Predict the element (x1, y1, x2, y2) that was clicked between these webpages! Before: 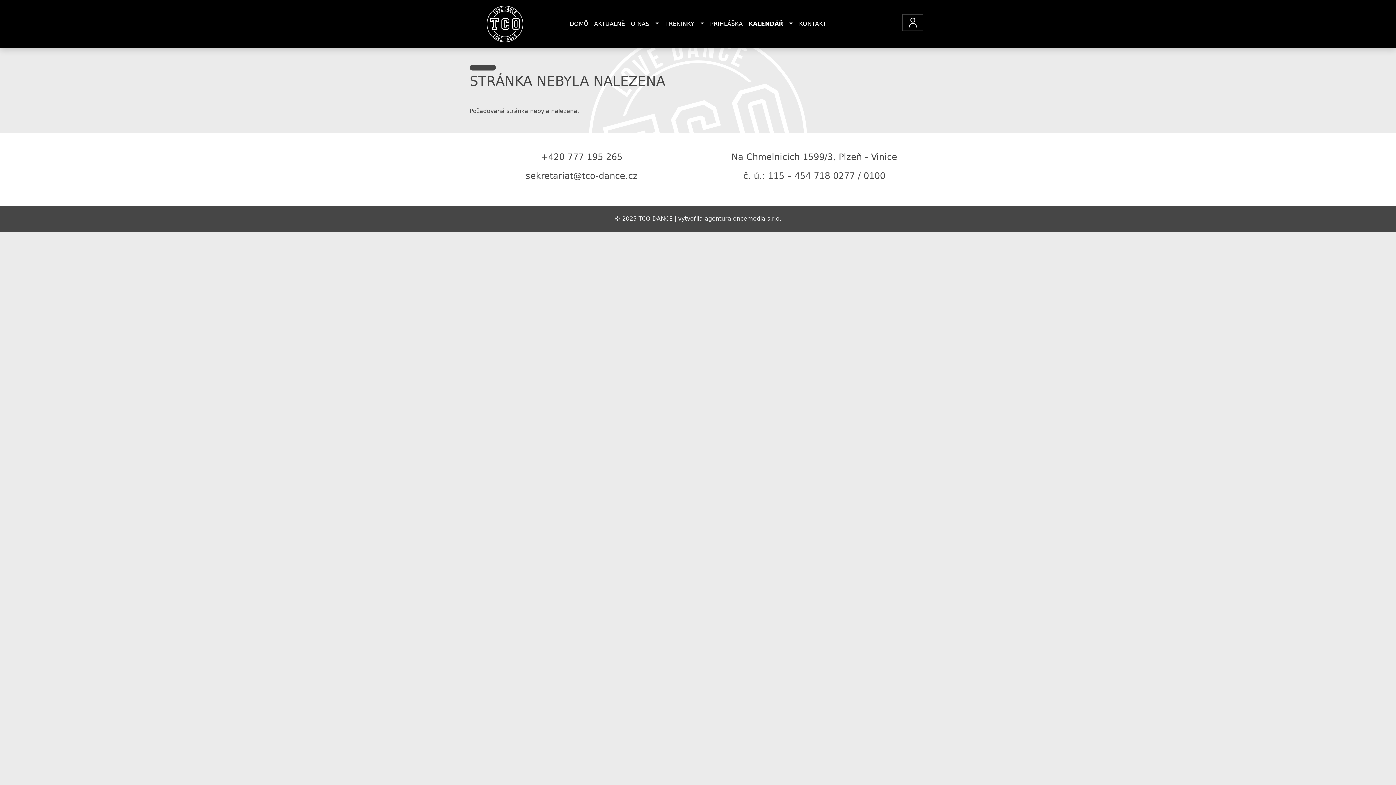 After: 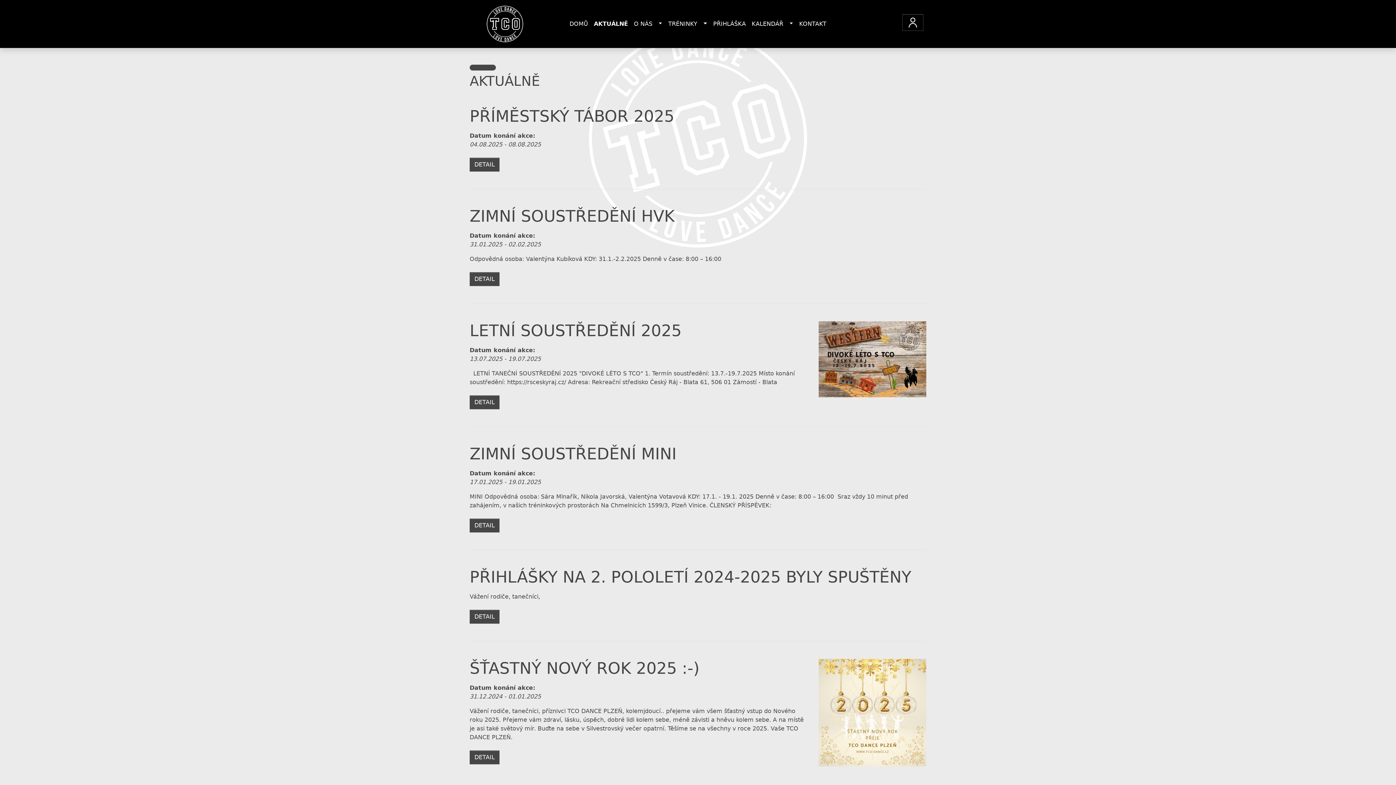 Action: bbox: (591, 16, 628, 31) label: AKTUÁLNĚ